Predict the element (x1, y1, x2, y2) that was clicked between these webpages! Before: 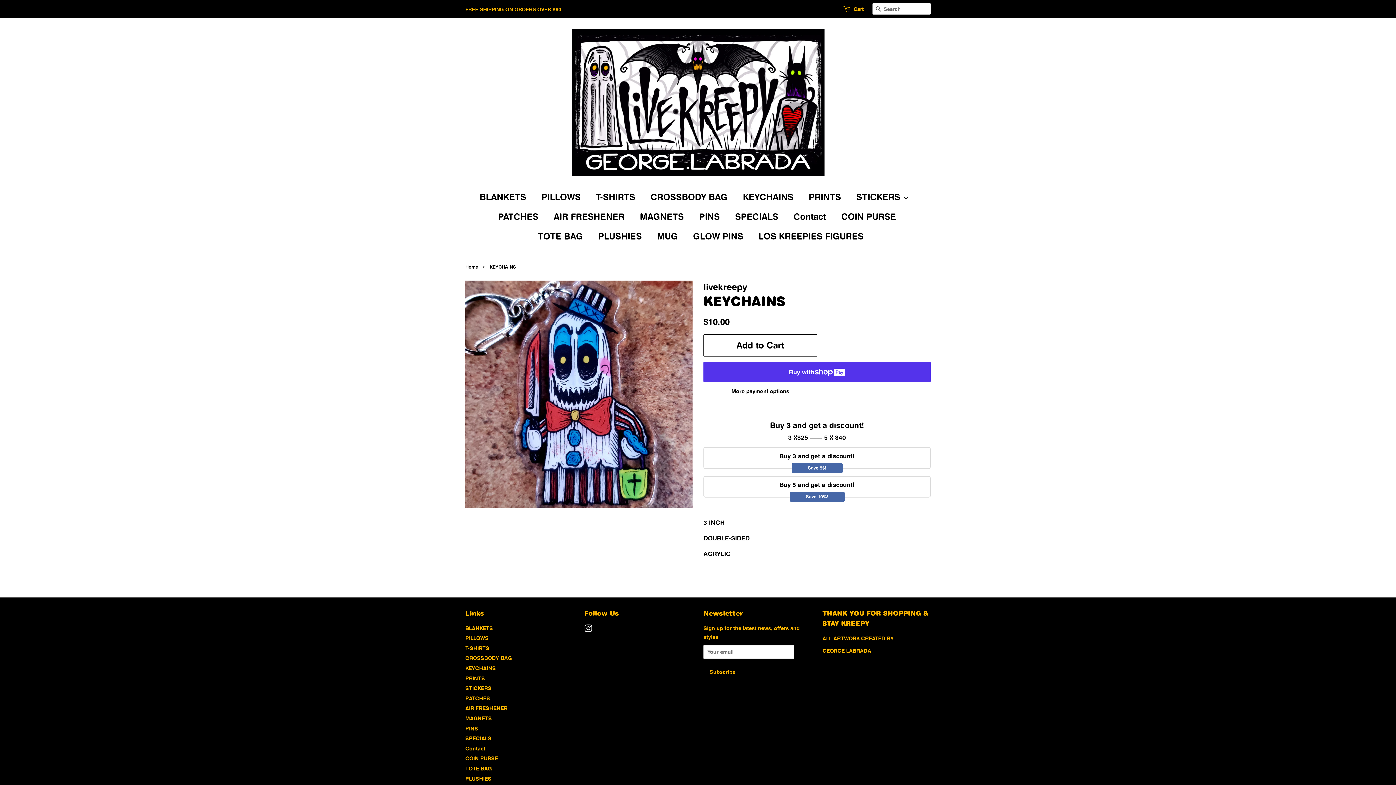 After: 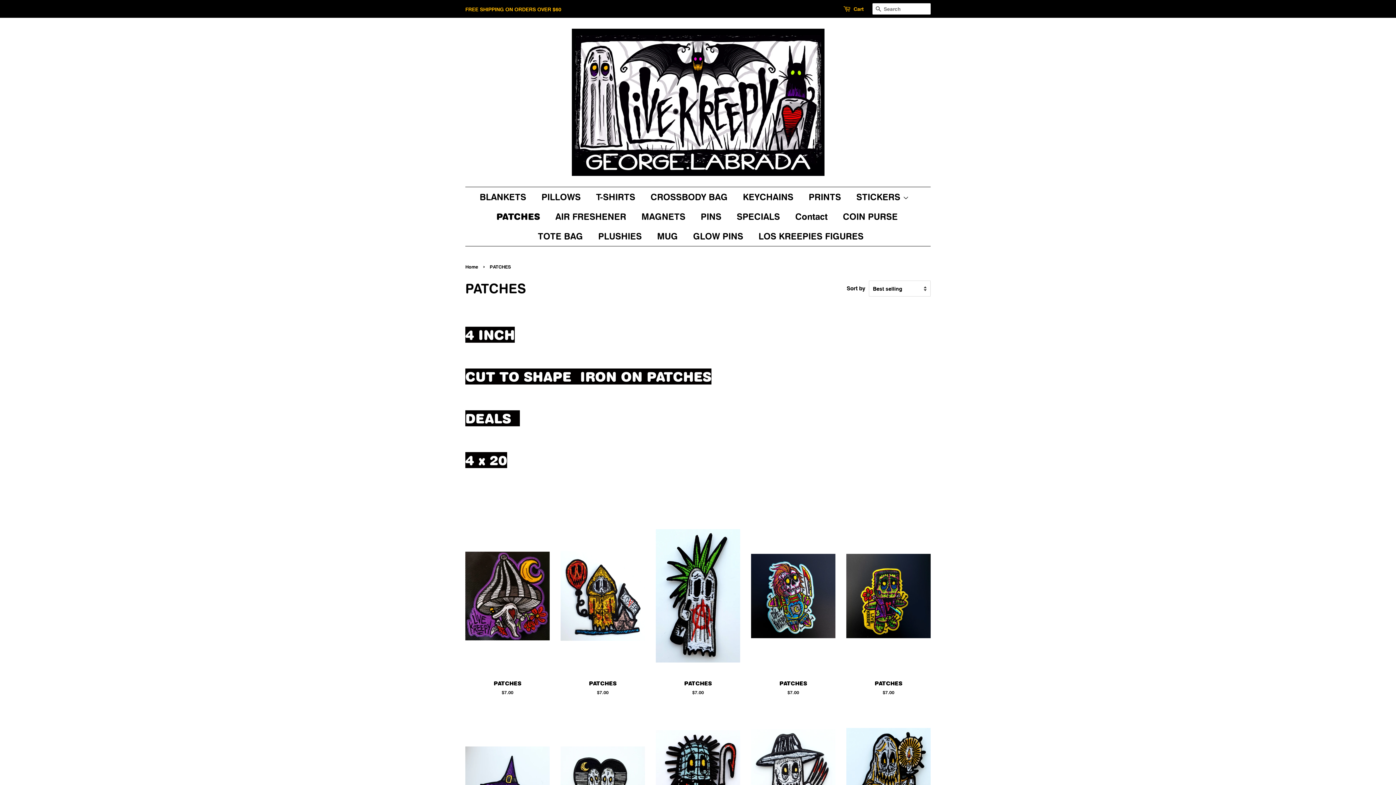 Action: label: PATCHES bbox: (492, 206, 545, 226)